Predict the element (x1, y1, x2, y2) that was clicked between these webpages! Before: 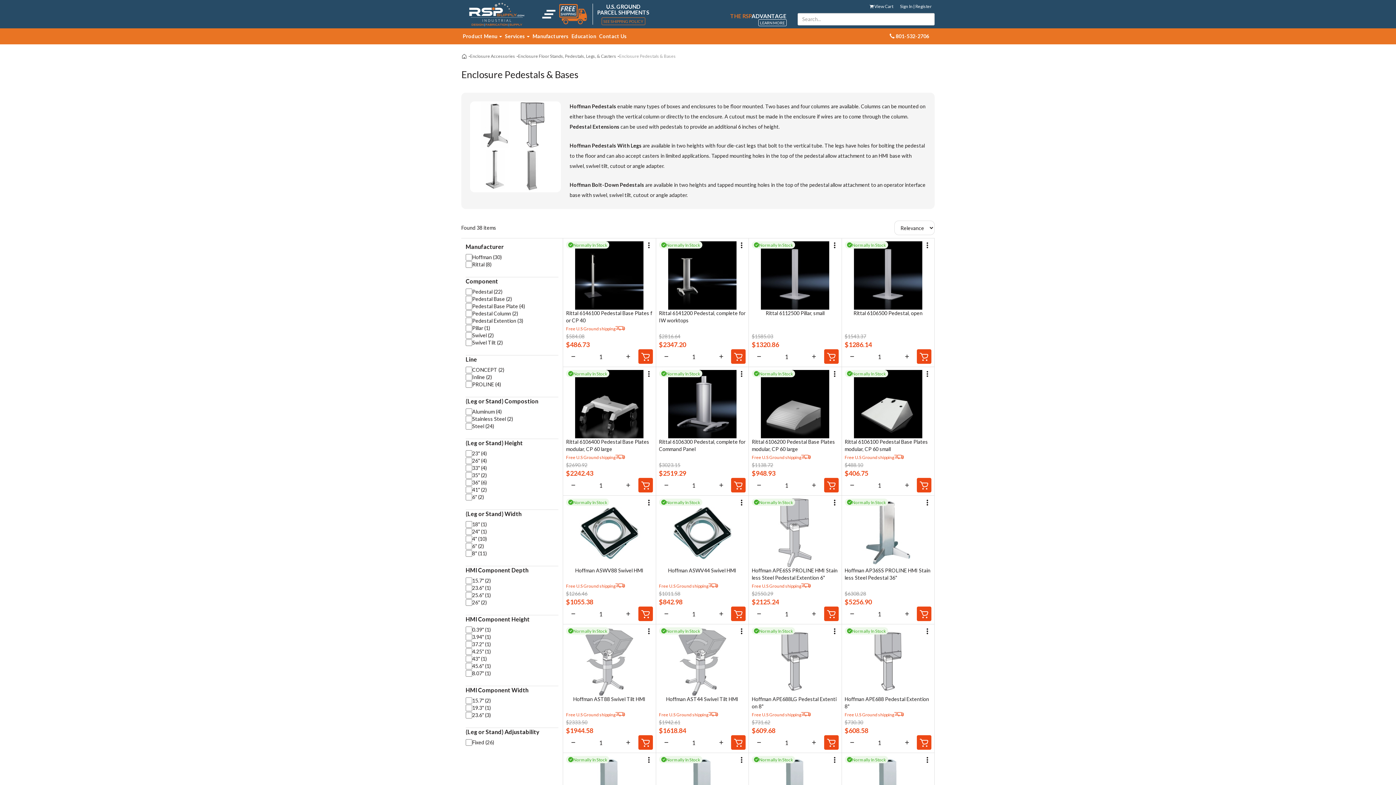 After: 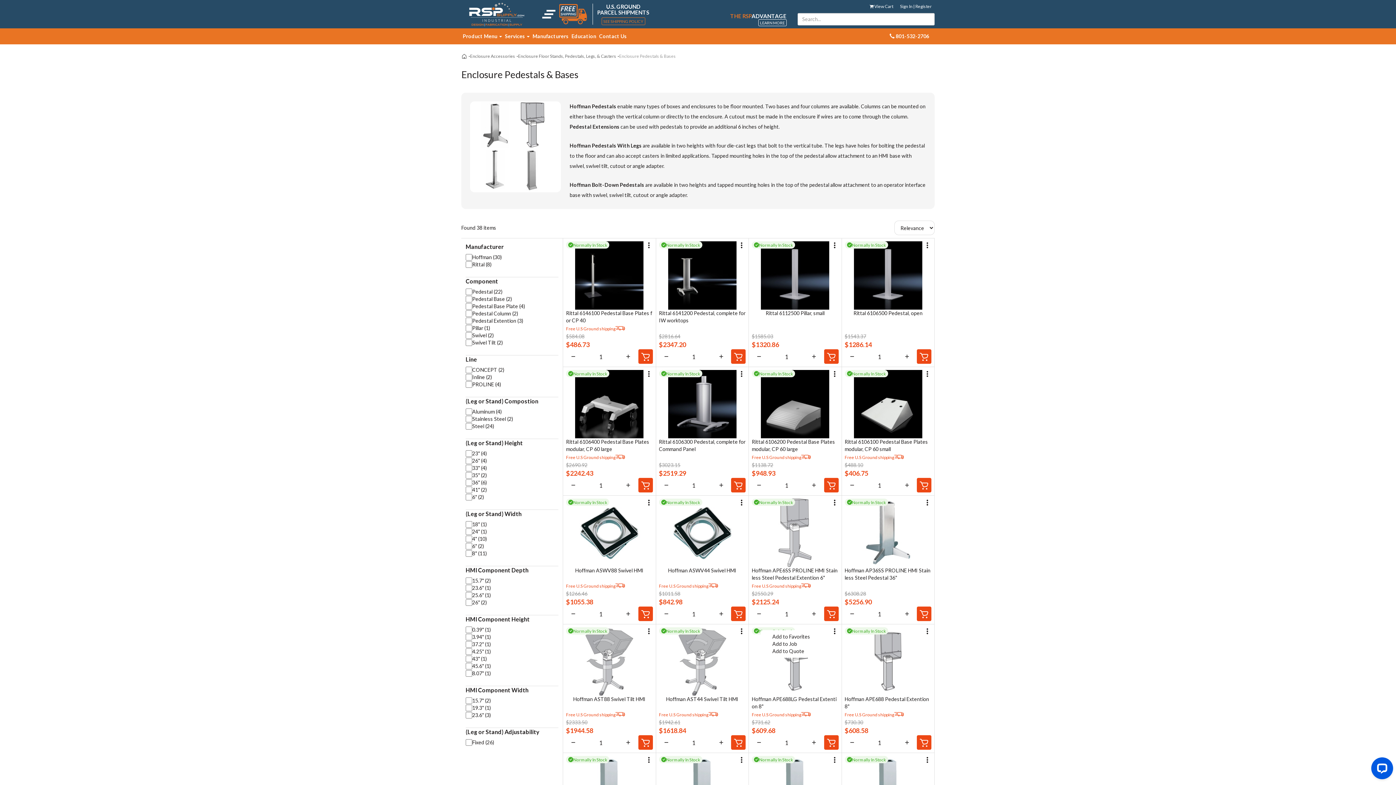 Action: bbox: (827, 624, 841, 638)